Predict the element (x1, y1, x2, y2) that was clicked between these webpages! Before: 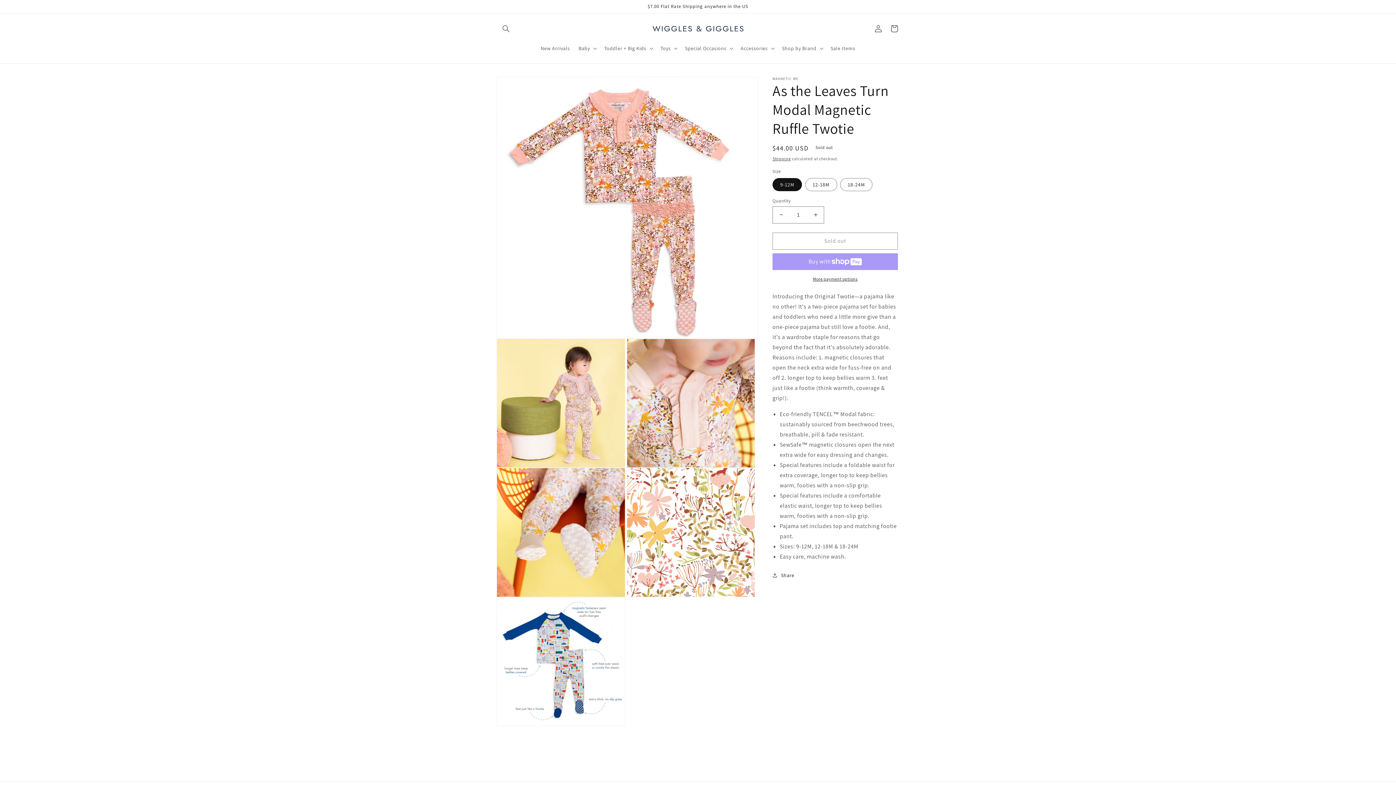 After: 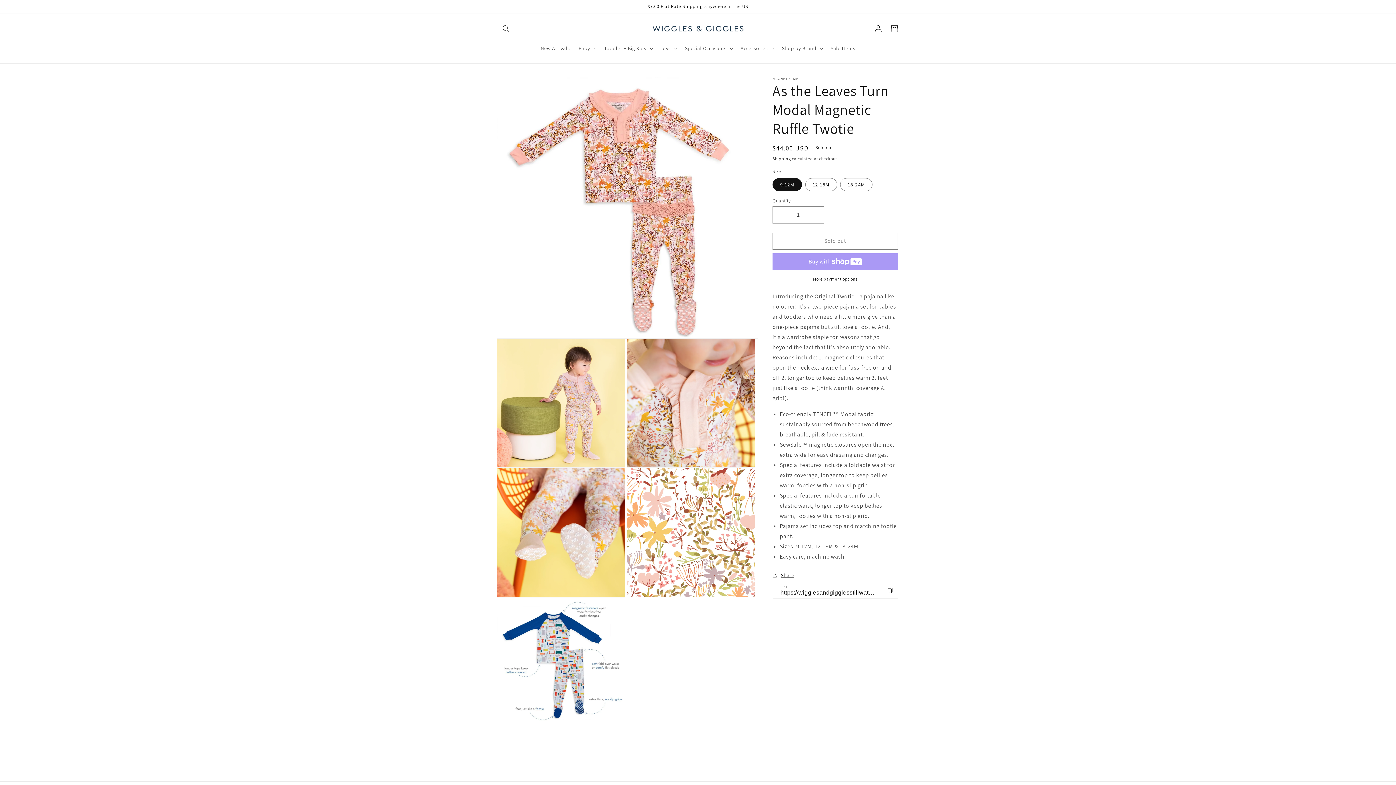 Action: label: Share bbox: (772, 571, 794, 580)